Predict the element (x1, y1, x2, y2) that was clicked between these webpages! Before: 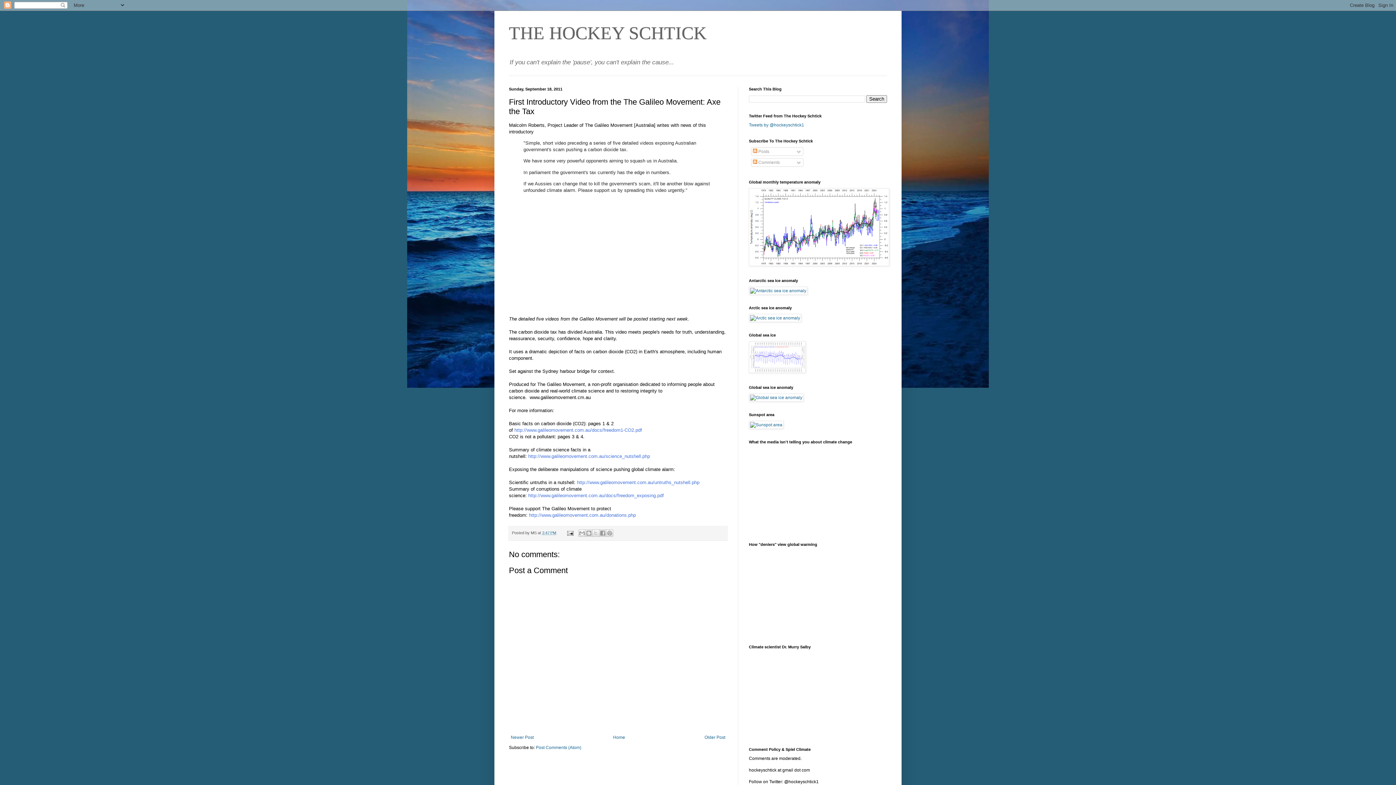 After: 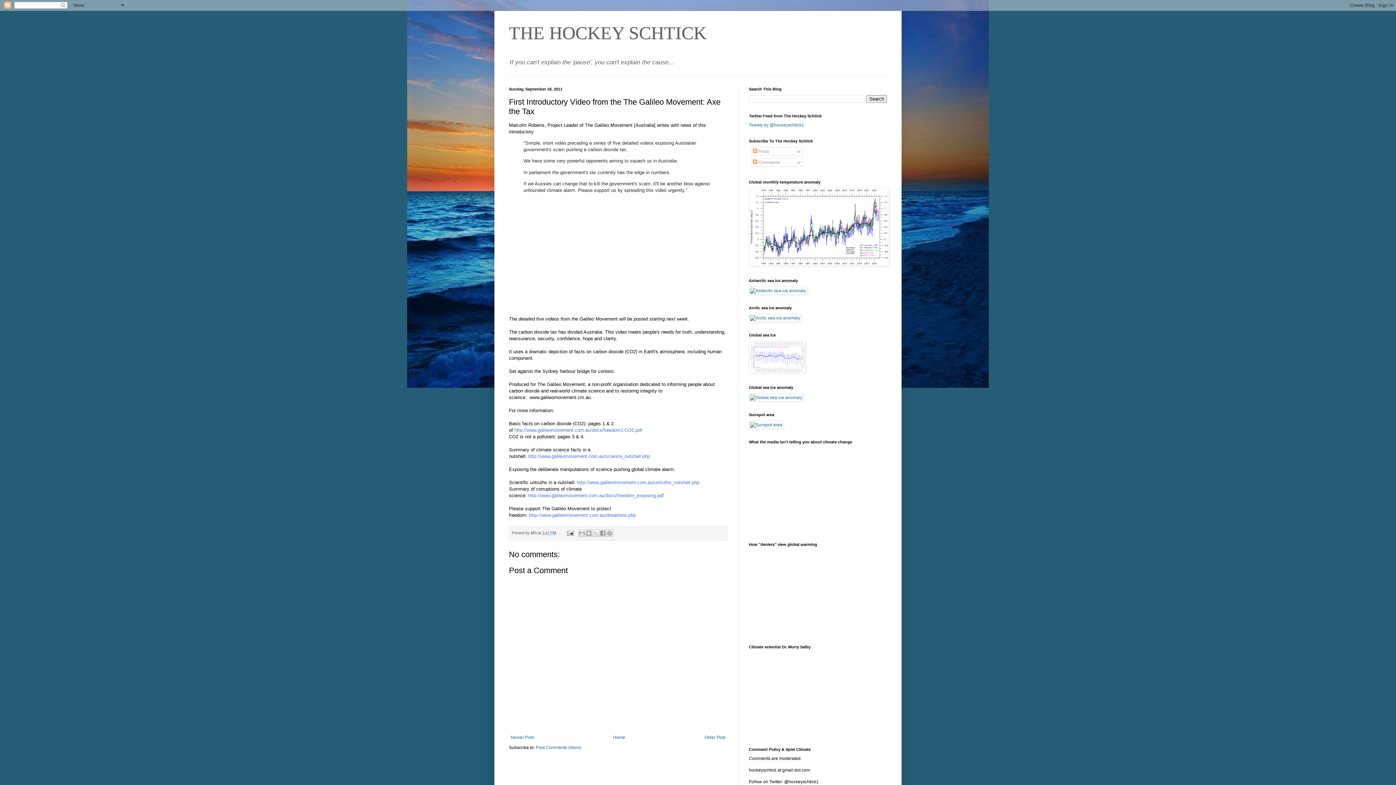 Action: bbox: (529, 512, 636, 518) label: http://www.galileomovement.com.au/donations.php